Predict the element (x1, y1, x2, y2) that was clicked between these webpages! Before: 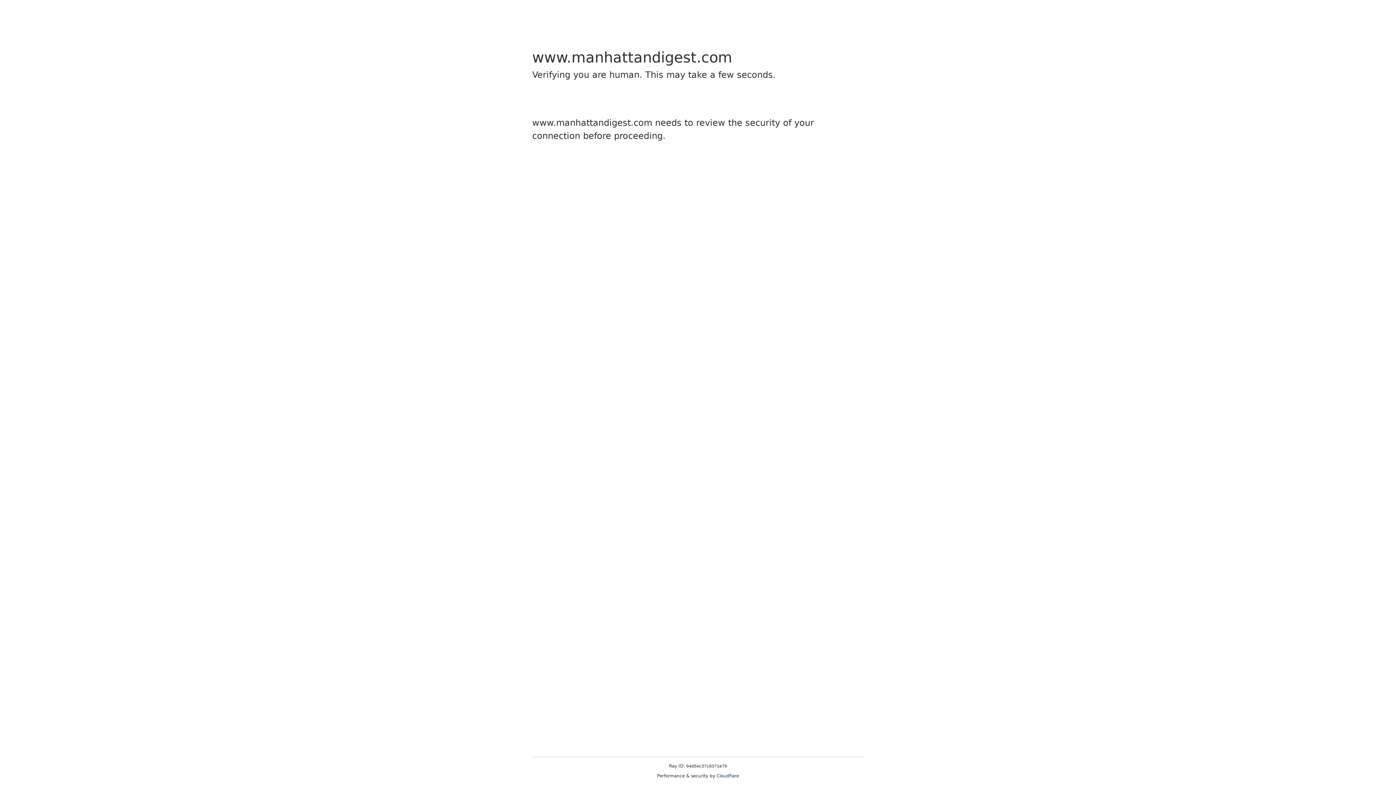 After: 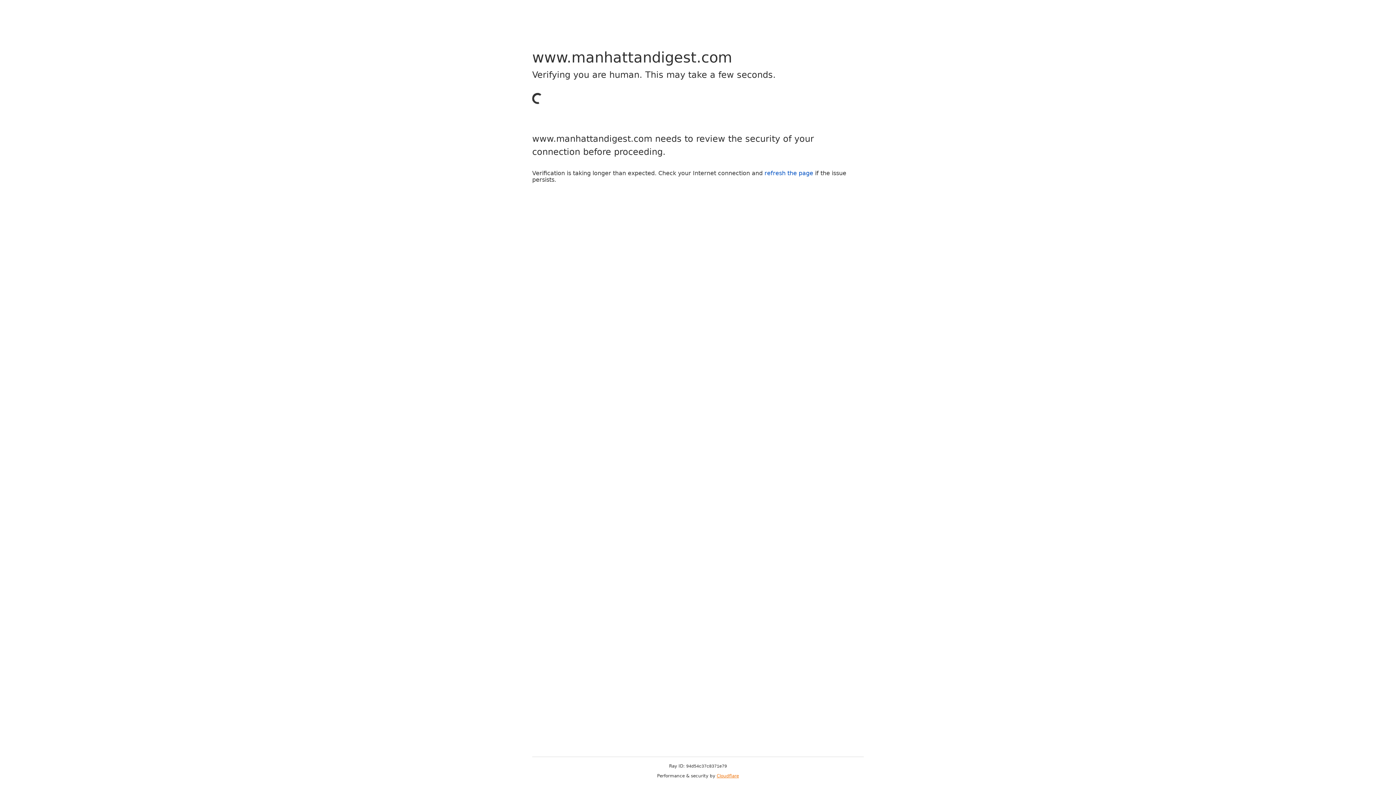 Action: label: Cloudflare bbox: (716, 773, 739, 778)